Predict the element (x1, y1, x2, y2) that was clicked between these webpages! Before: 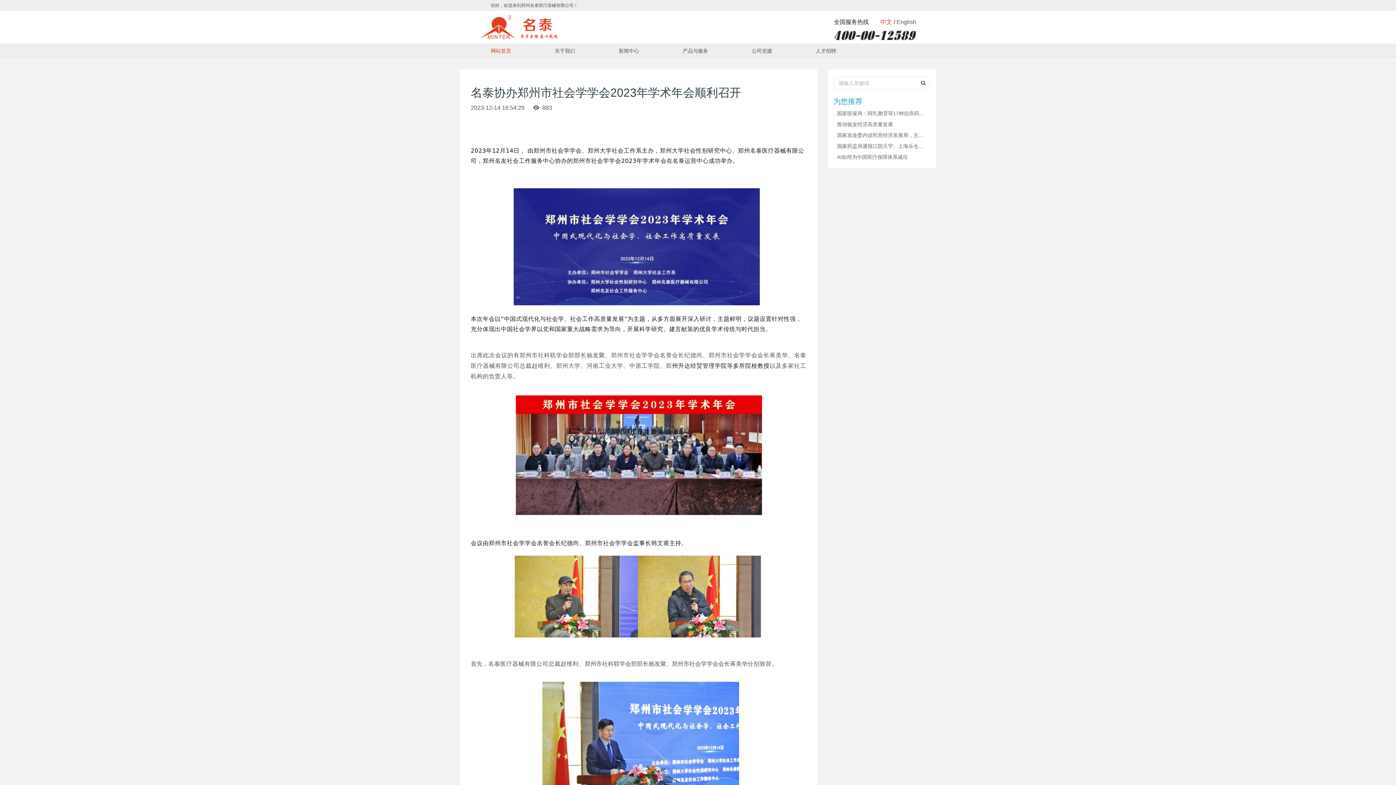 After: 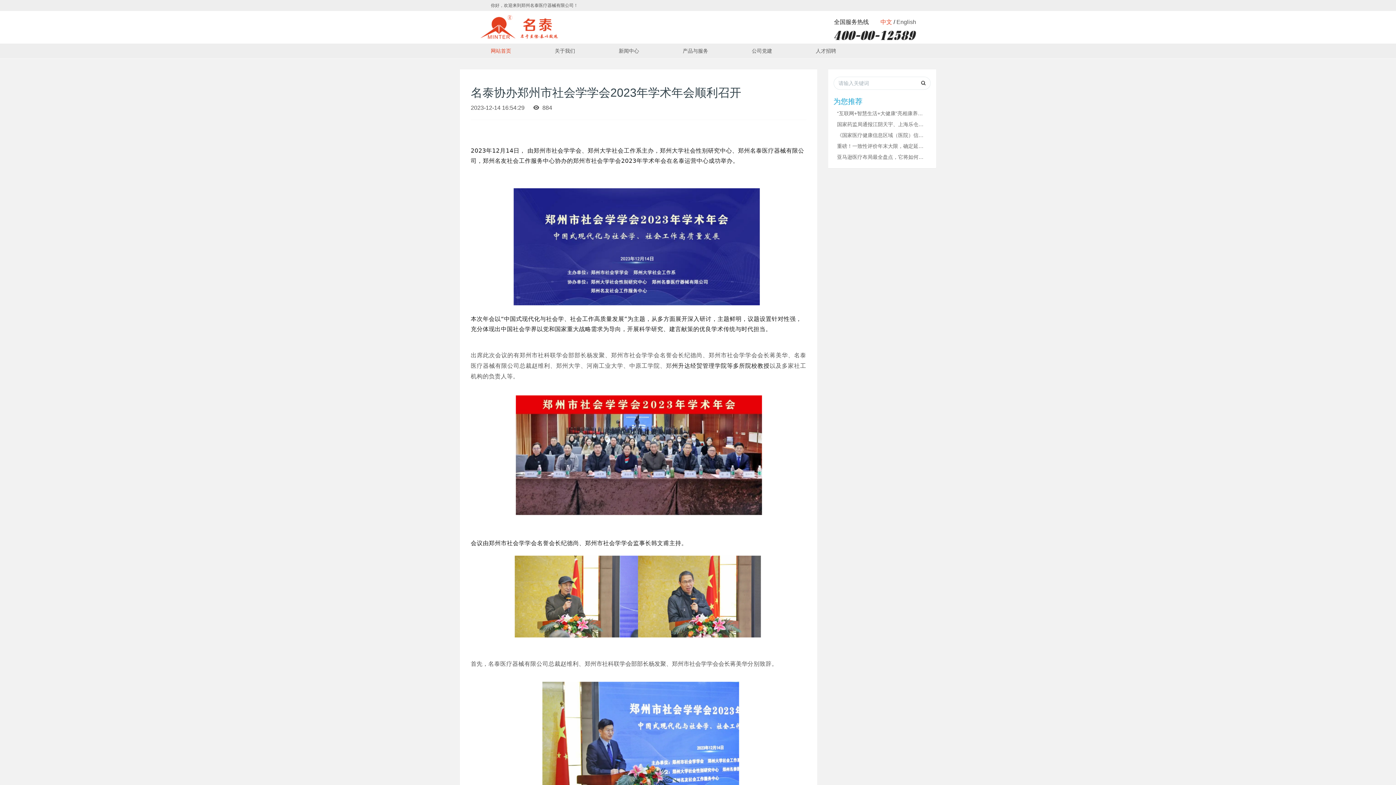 Action: bbox: (880, 18, 892, 25) label: 中文